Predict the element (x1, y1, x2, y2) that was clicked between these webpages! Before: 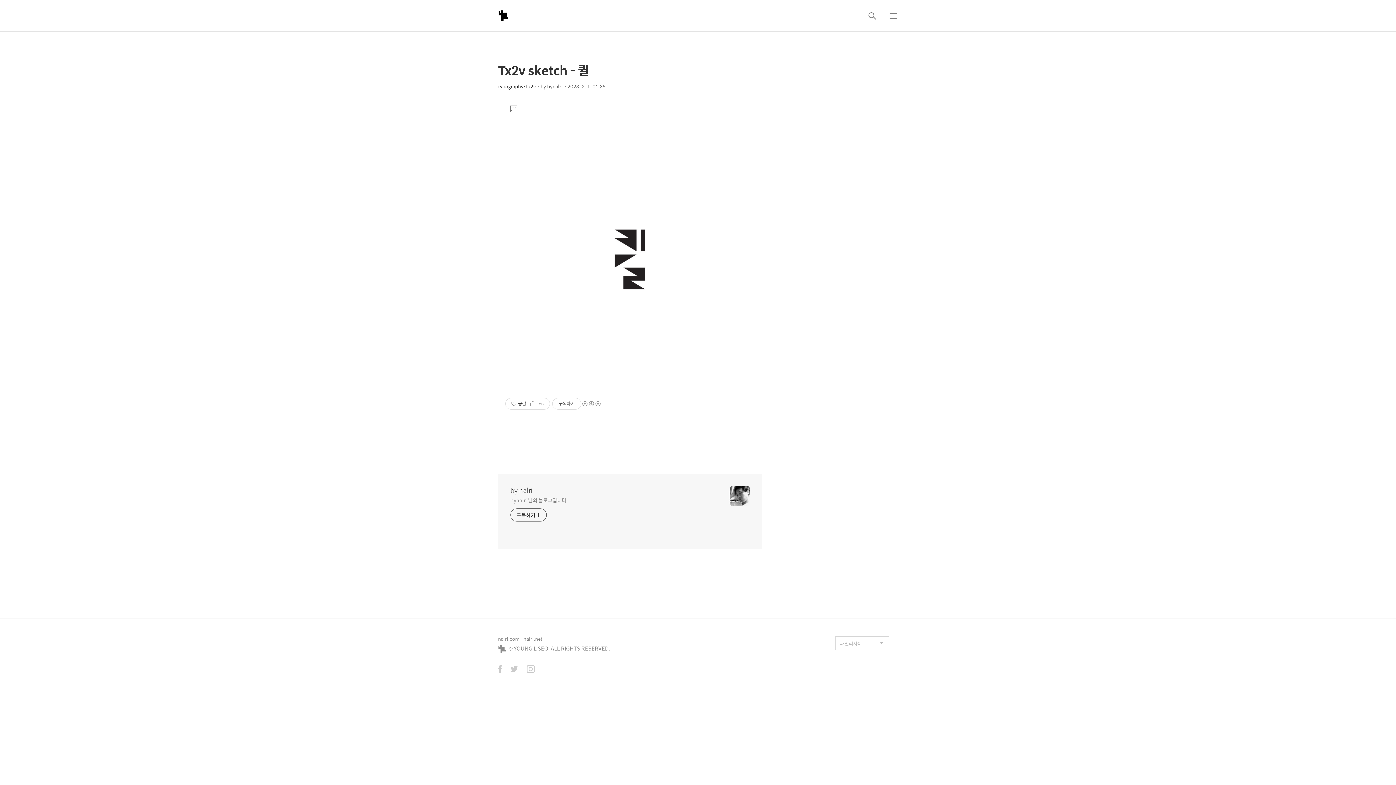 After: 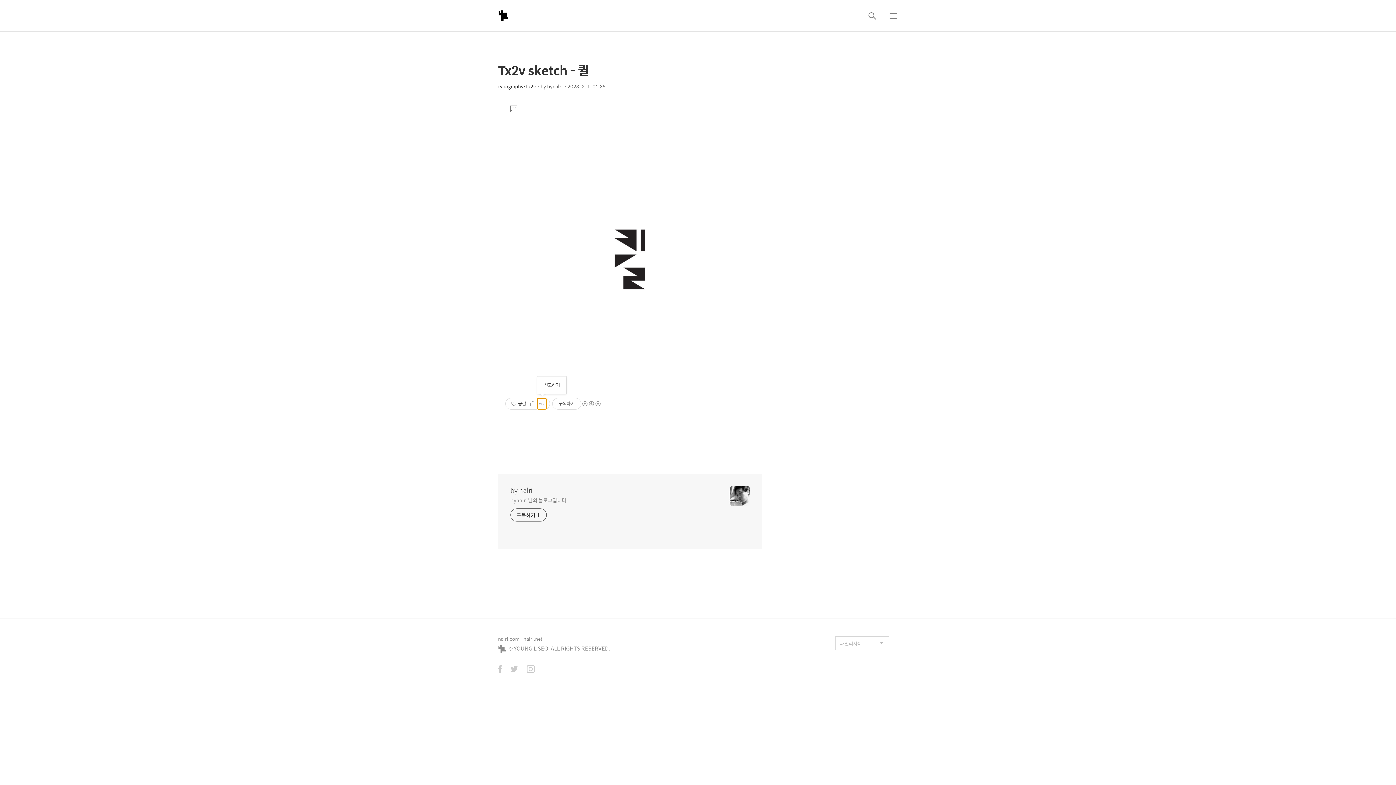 Action: bbox: (537, 398, 546, 409) label: 게시글 관리